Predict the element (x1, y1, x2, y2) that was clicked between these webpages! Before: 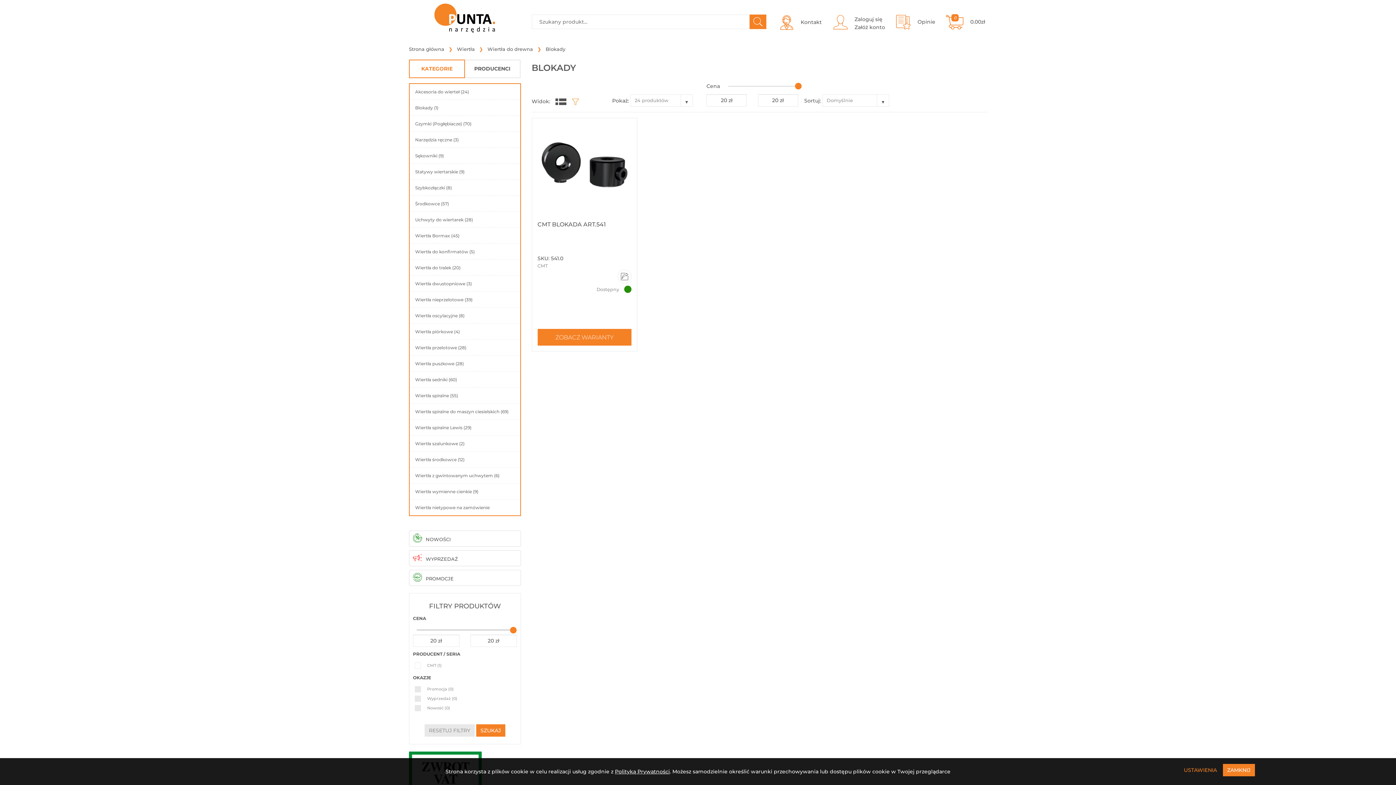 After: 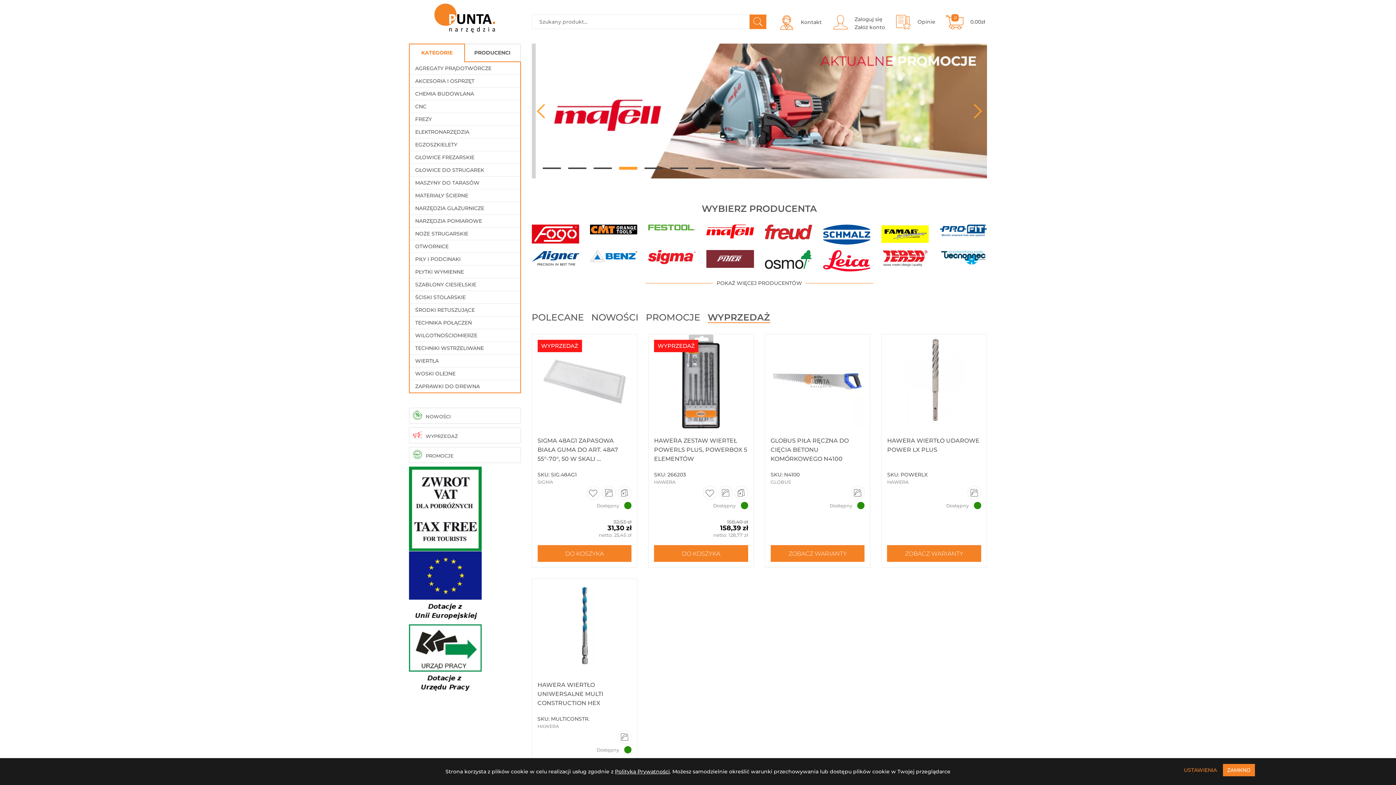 Action: bbox: (409, 46, 445, 52) label: Strona główna 